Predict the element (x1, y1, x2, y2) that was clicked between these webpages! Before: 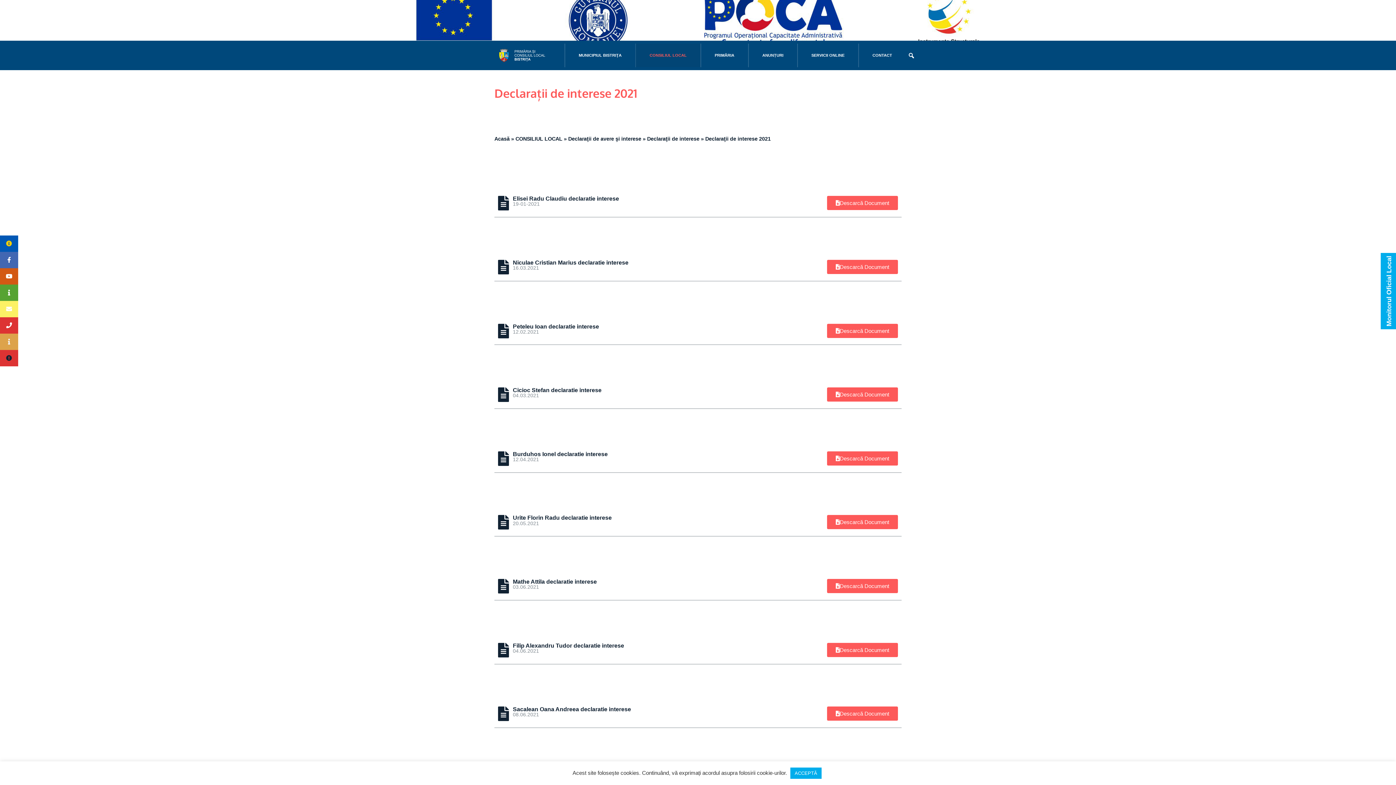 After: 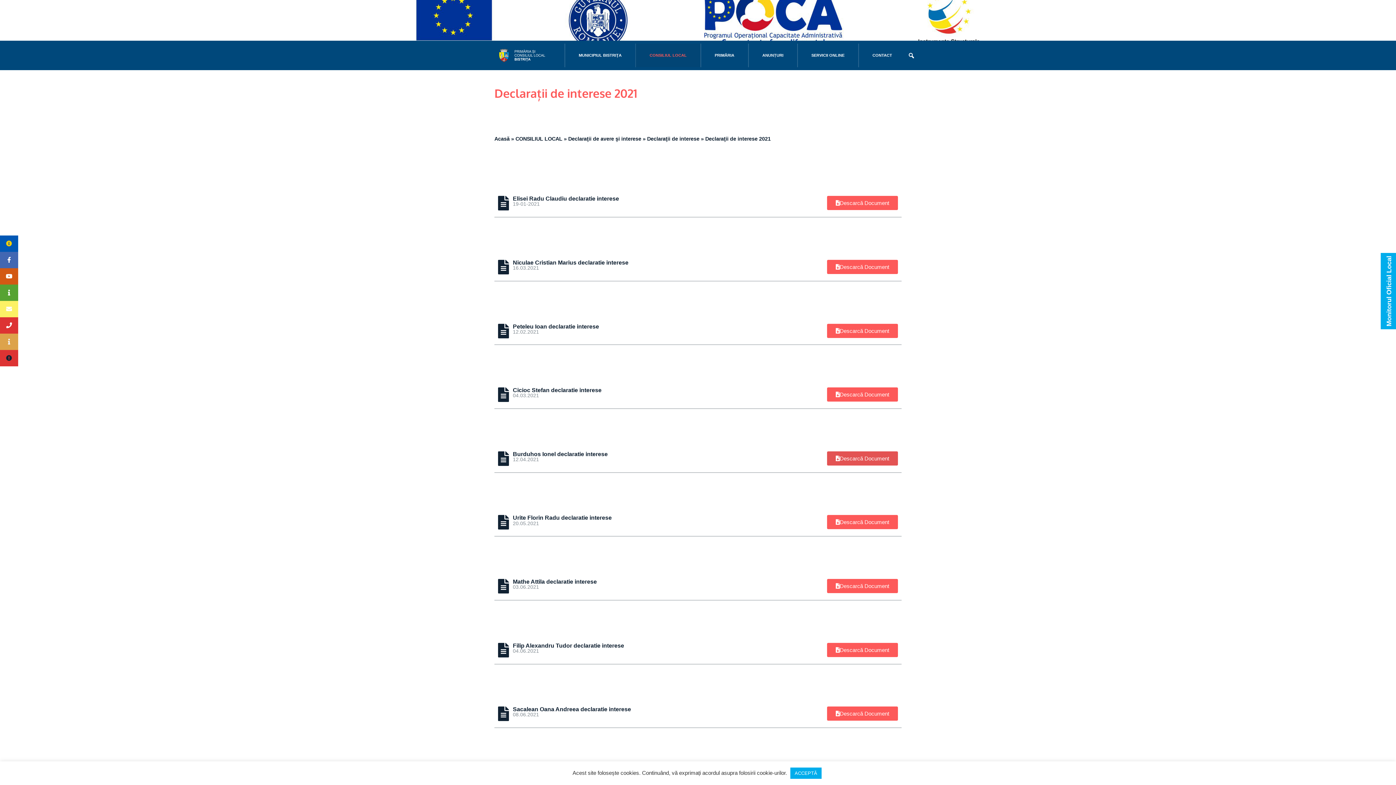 Action: bbox: (827, 451, 898, 465) label: Descarcă Document